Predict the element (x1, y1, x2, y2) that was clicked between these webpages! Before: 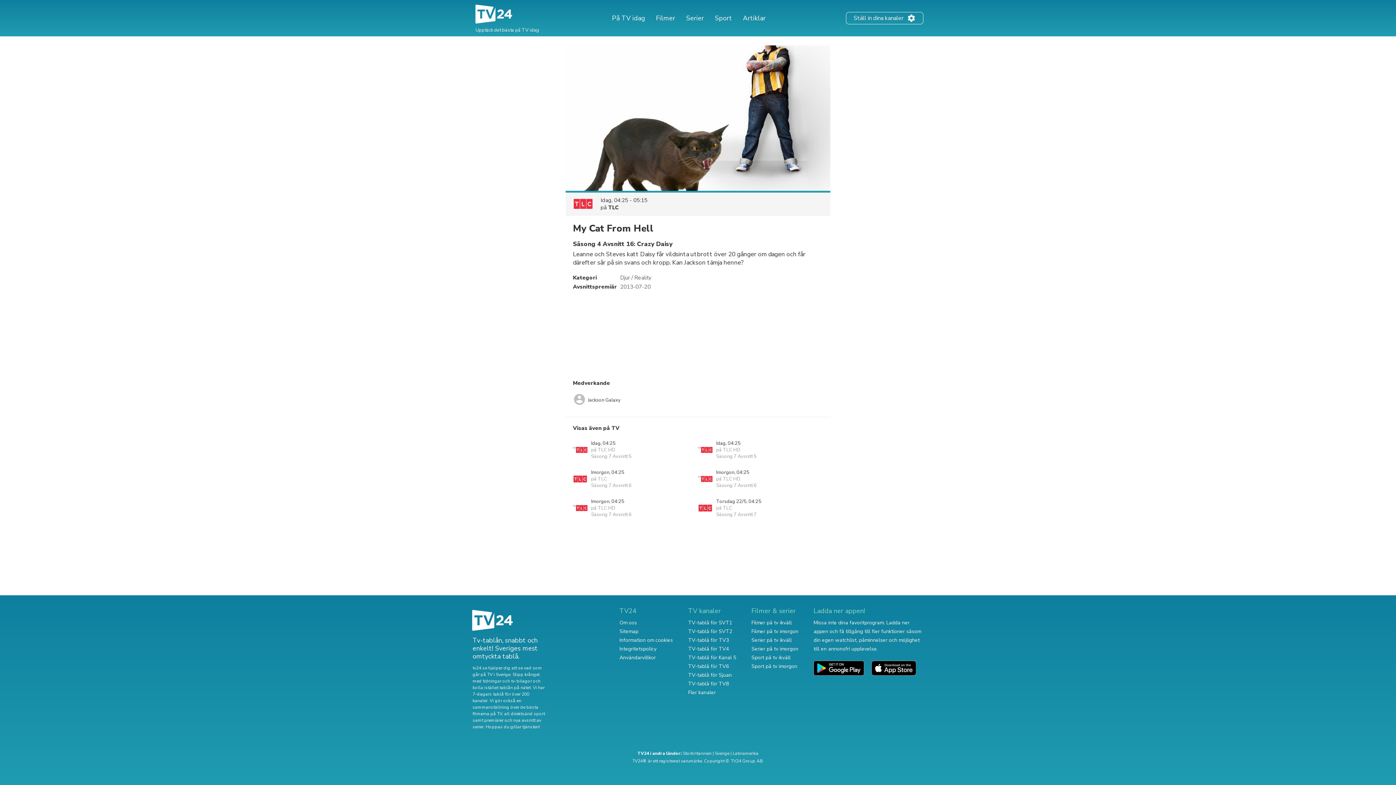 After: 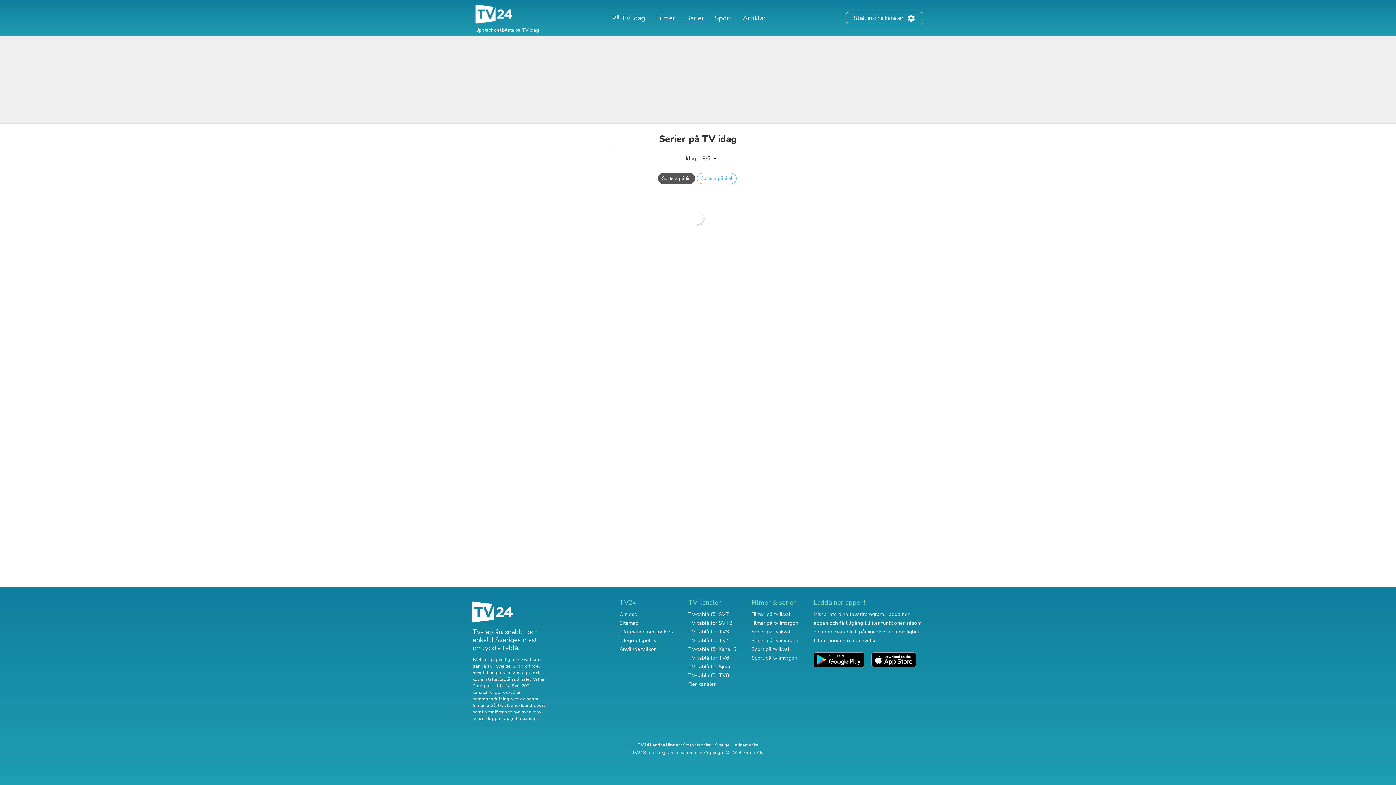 Action: bbox: (684, 13, 706, 22) label: Serier